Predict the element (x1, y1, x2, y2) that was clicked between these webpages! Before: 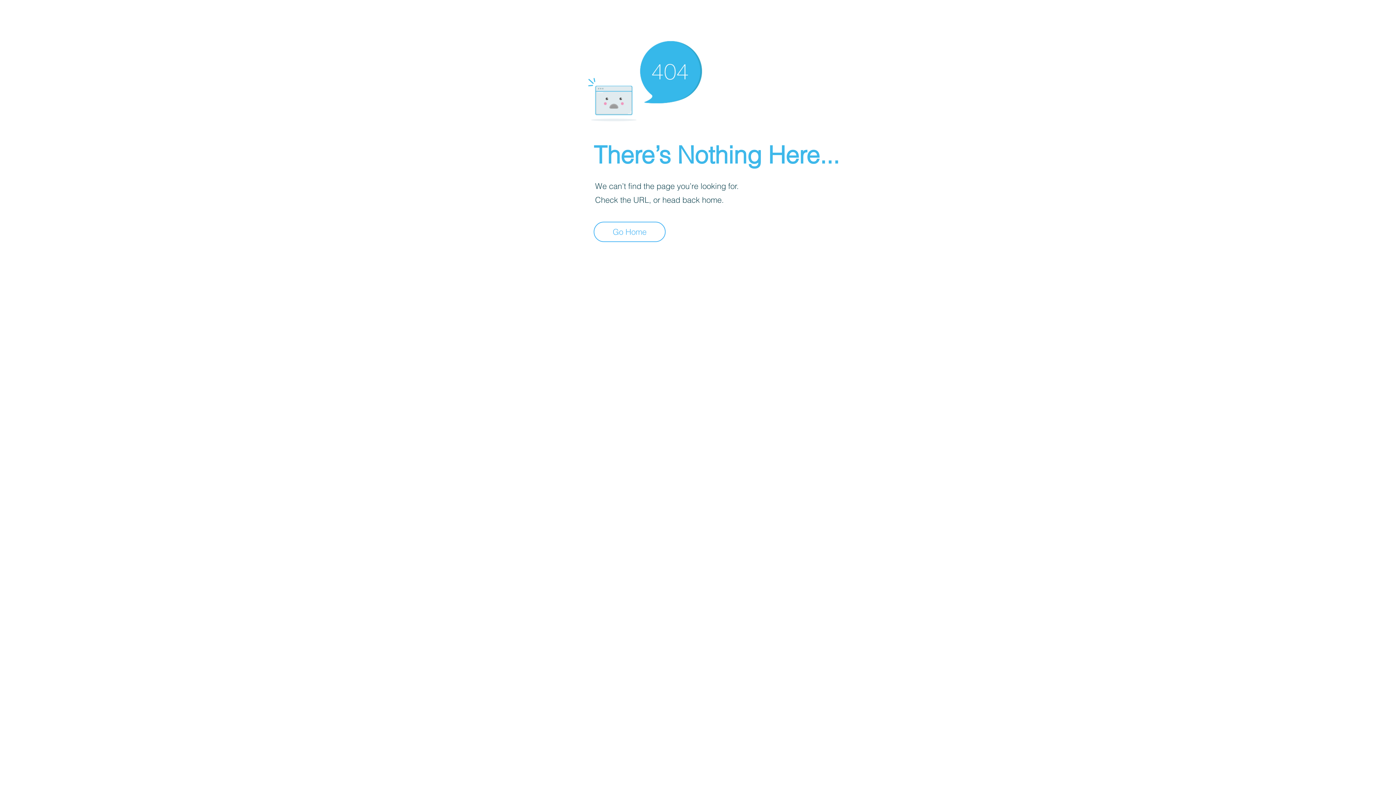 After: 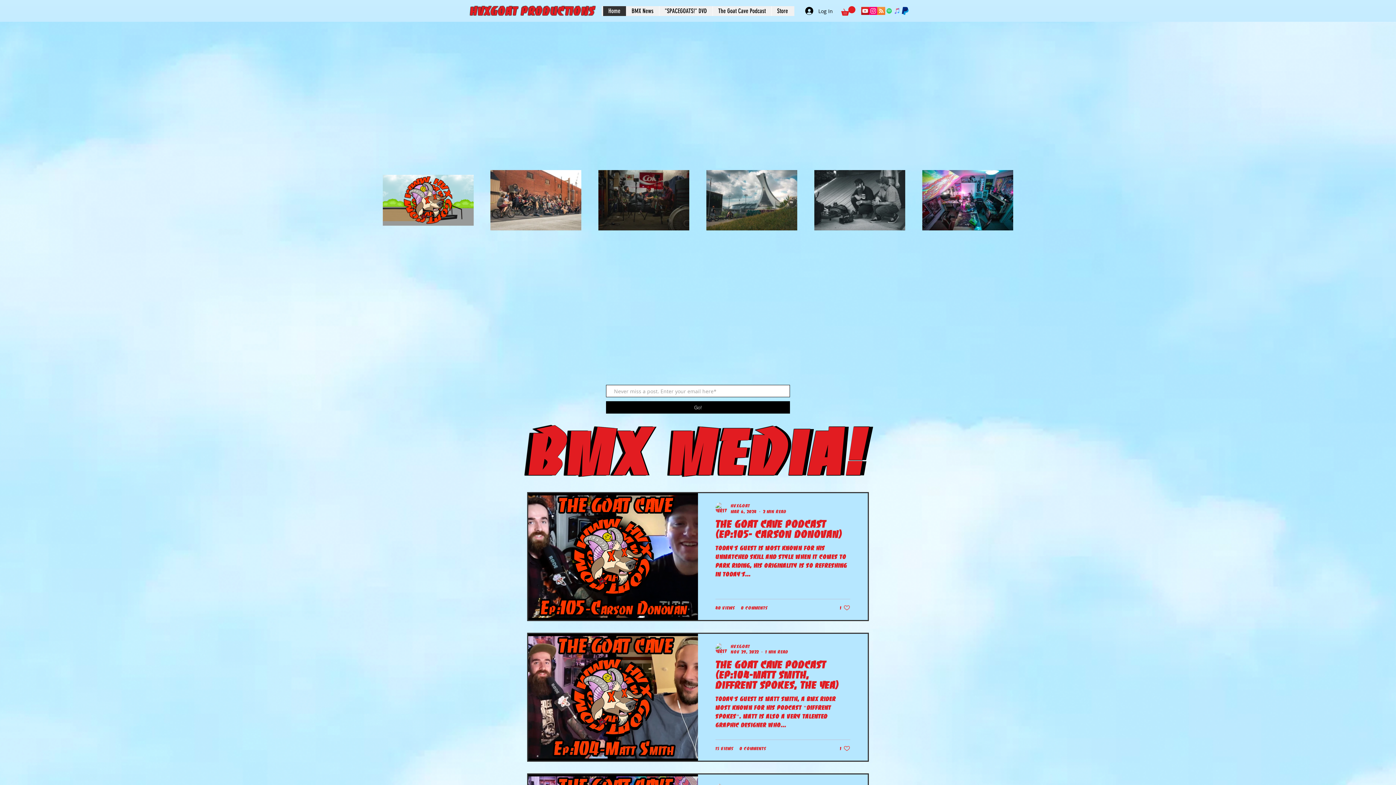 Action: label: Go Home bbox: (593, 221, 665, 242)